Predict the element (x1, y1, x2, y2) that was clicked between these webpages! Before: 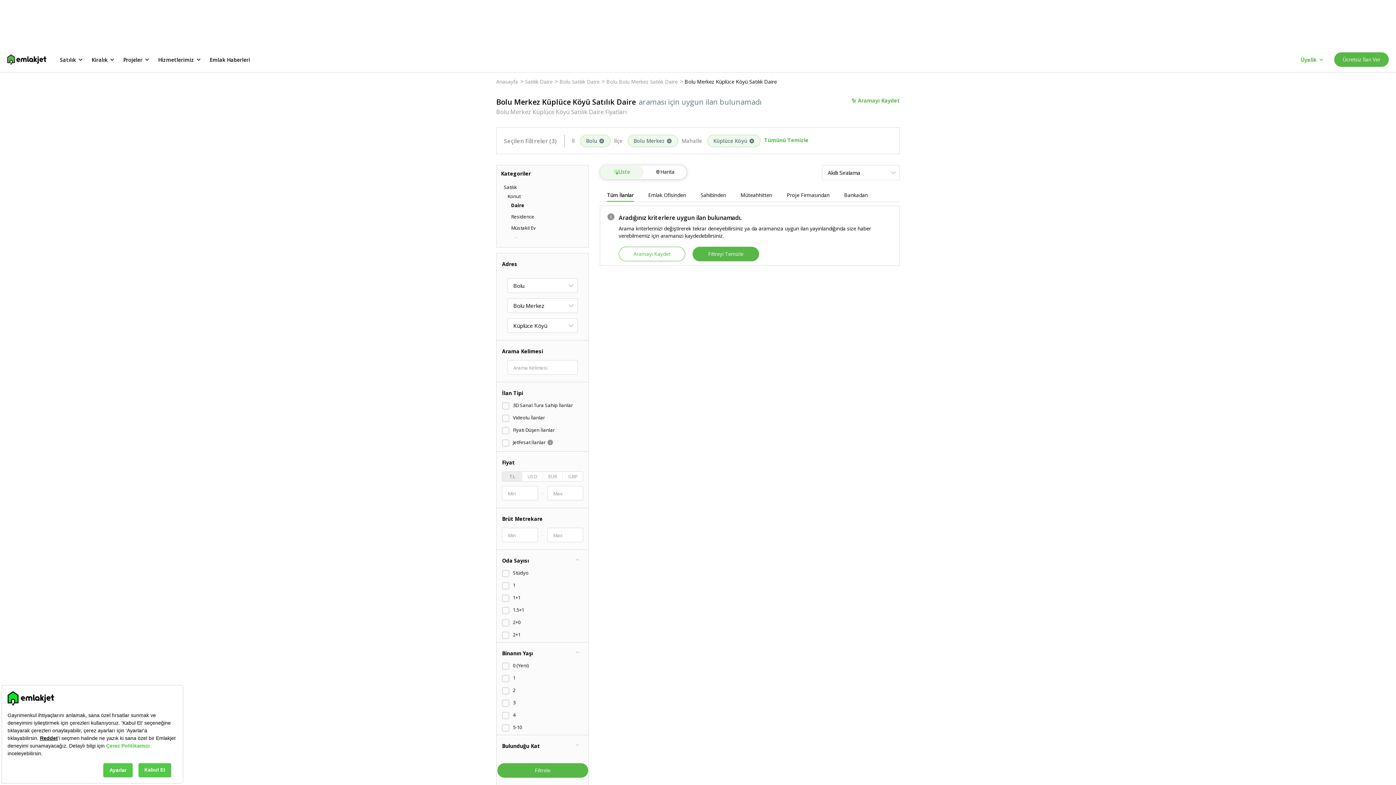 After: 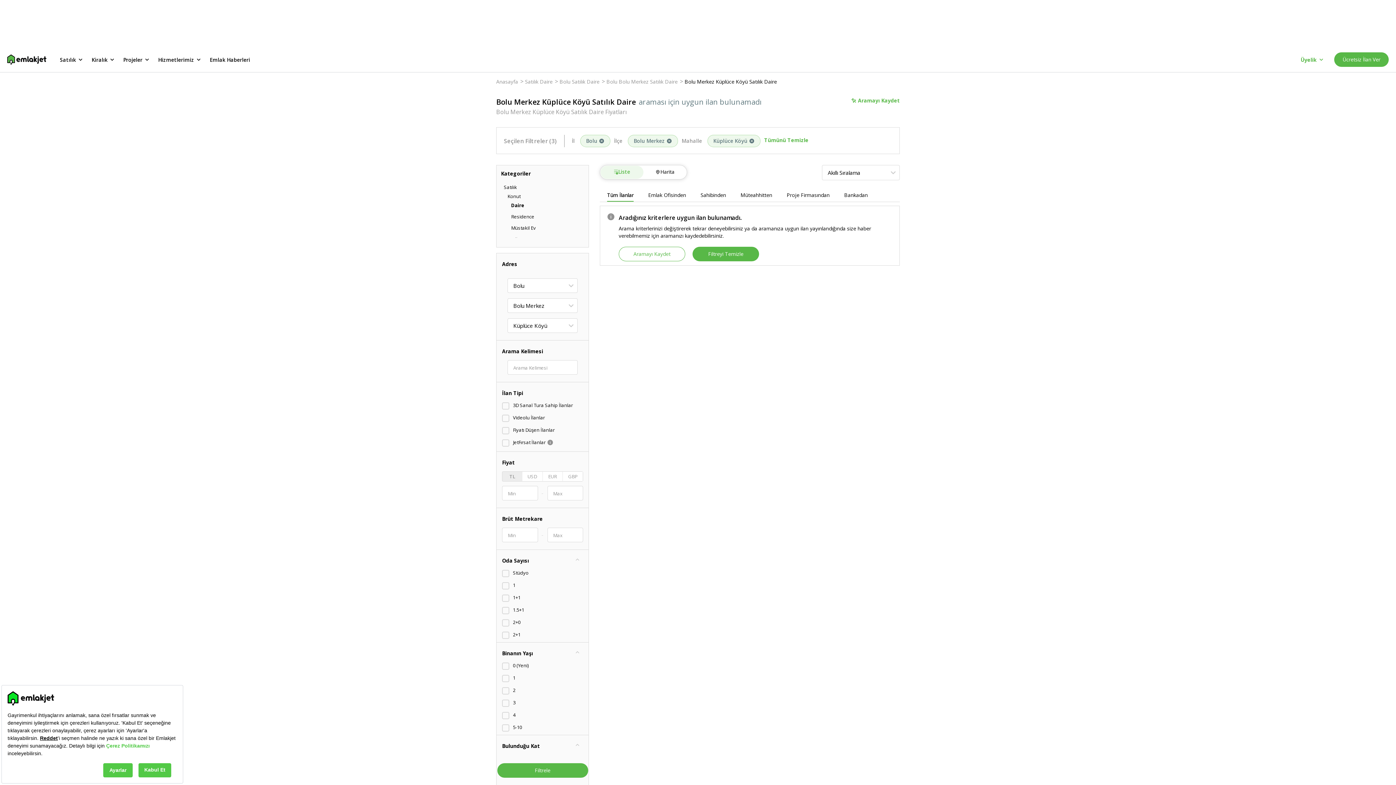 Action: label: Tüm İlanlar bbox: (607, 191, 633, 201)